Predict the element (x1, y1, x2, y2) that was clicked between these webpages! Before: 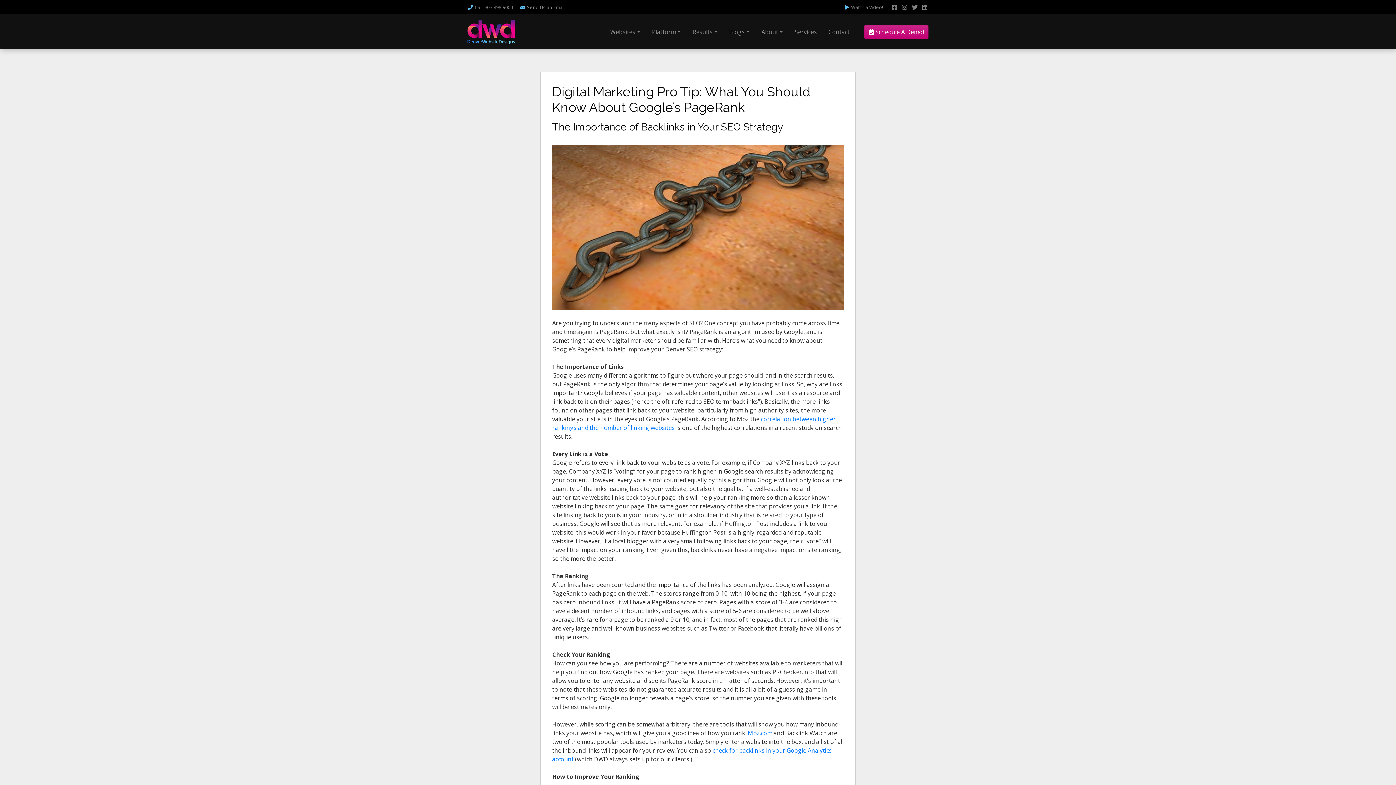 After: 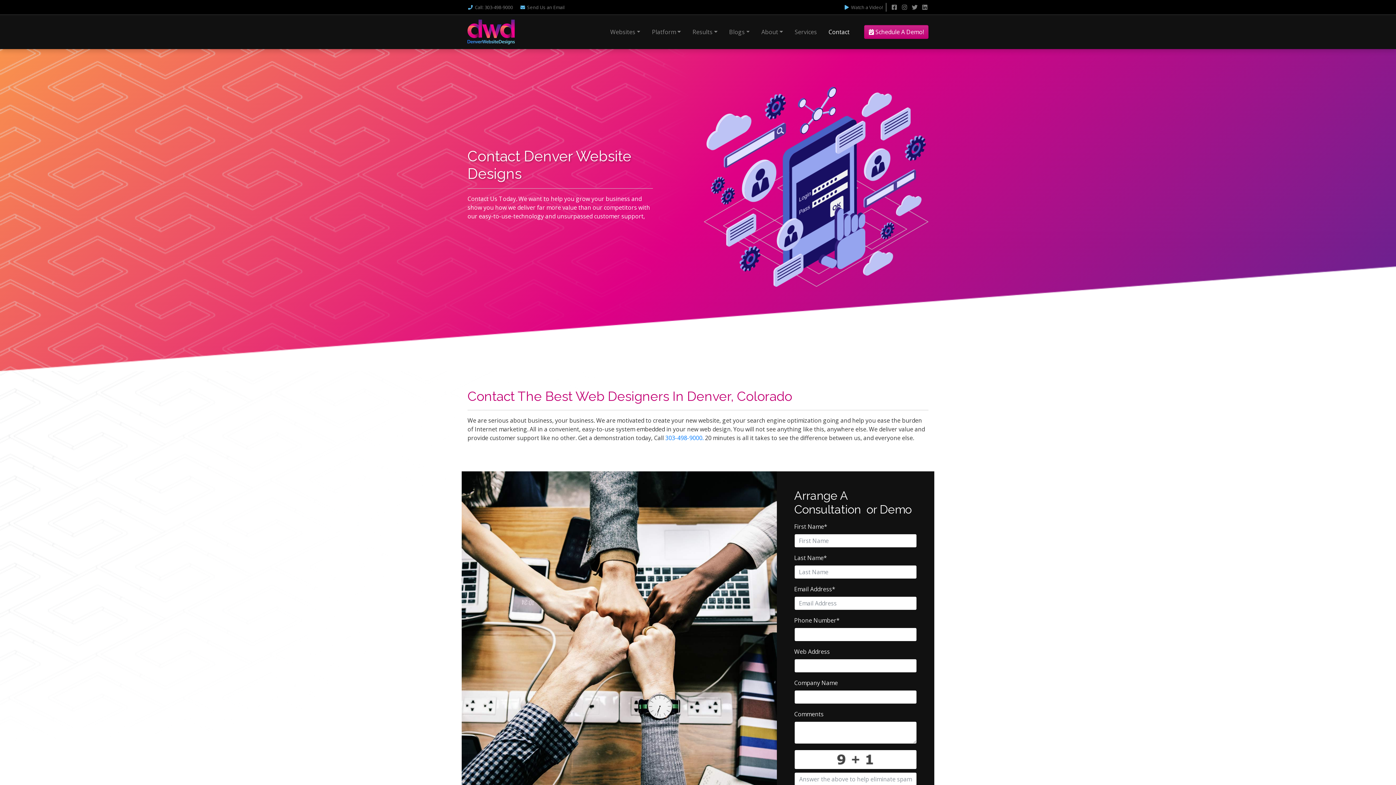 Action: bbox: (822, 24, 855, 39) label: Contact